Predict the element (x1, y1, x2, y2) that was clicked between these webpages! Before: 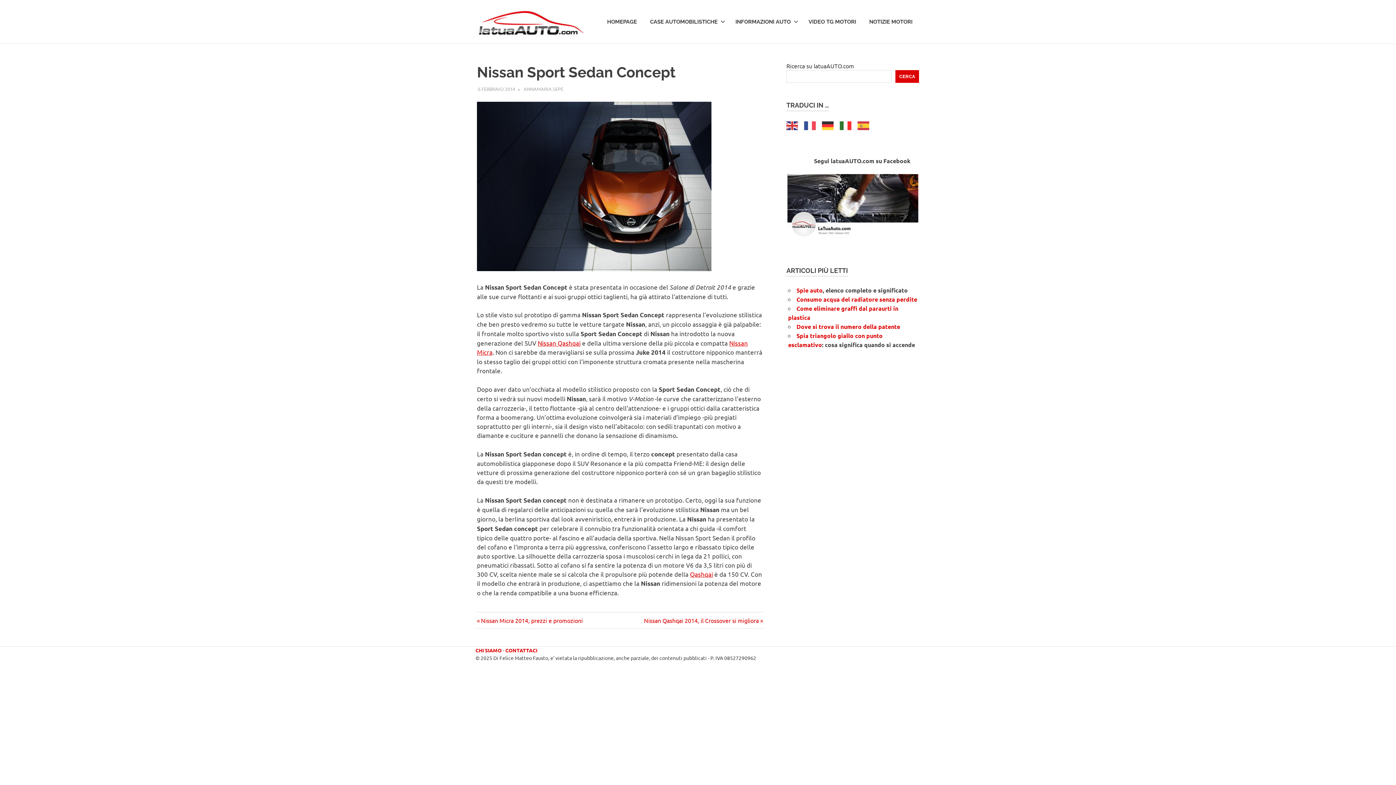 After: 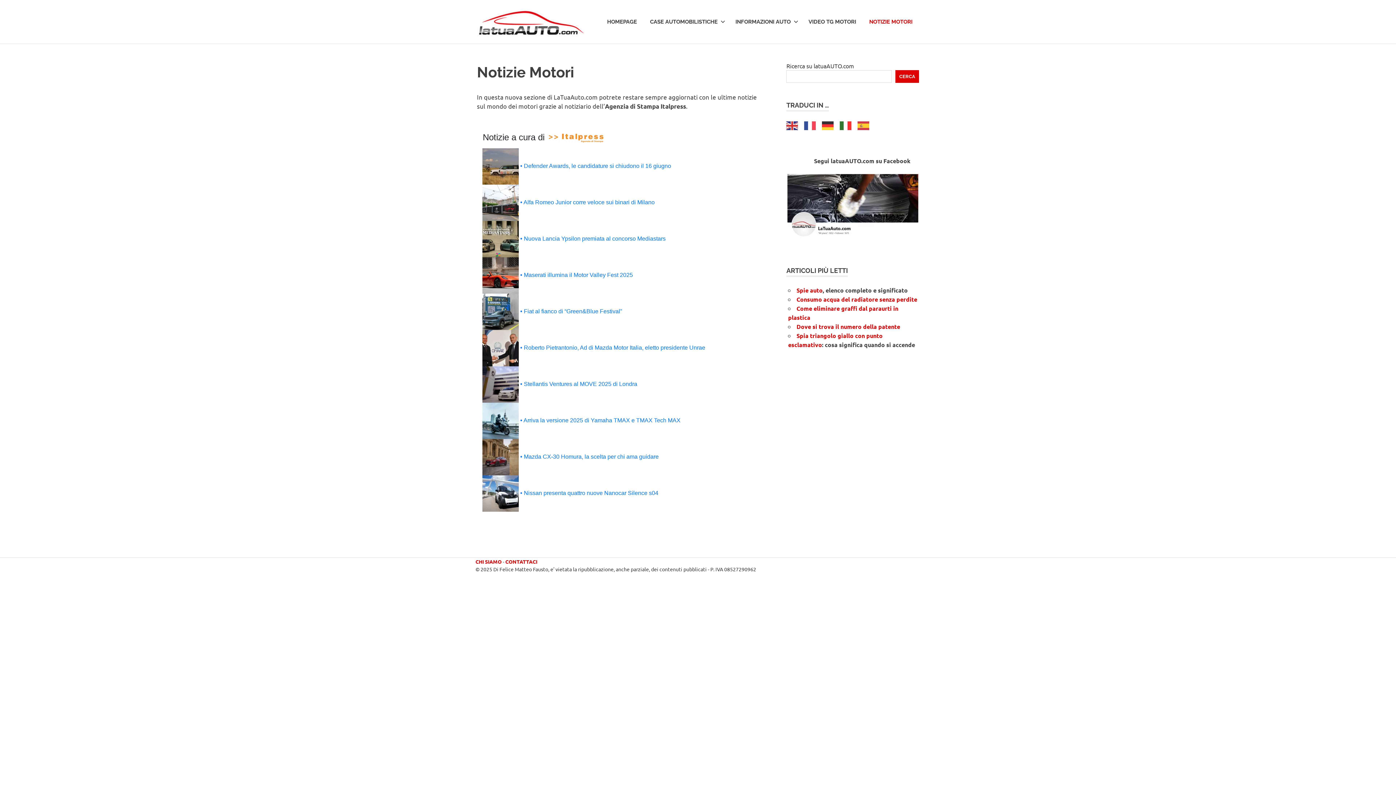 Action: label: NOTIZIE MOTORI bbox: (862, 11, 919, 32)